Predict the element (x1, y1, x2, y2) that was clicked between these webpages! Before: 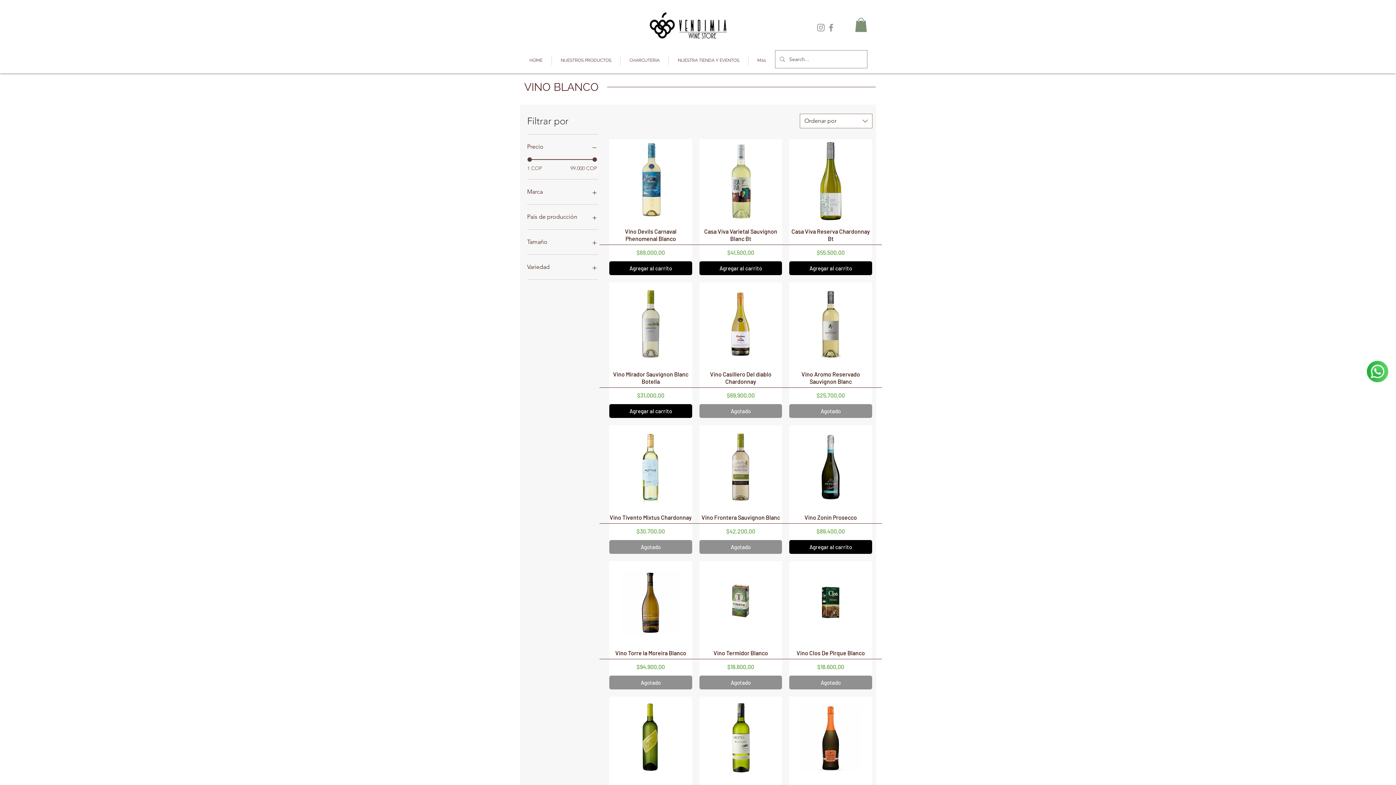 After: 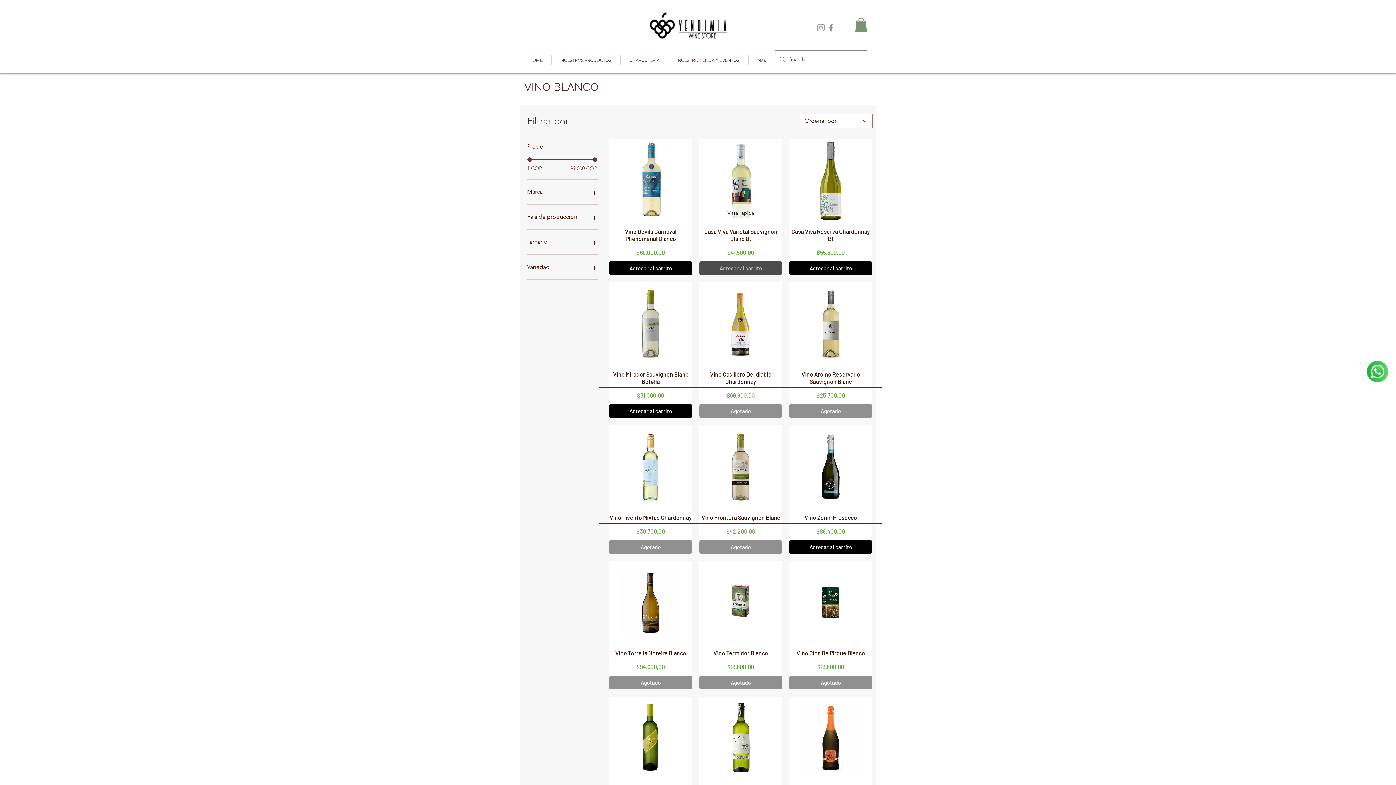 Action: bbox: (699, 261, 782, 275) label: Agregar al carrito